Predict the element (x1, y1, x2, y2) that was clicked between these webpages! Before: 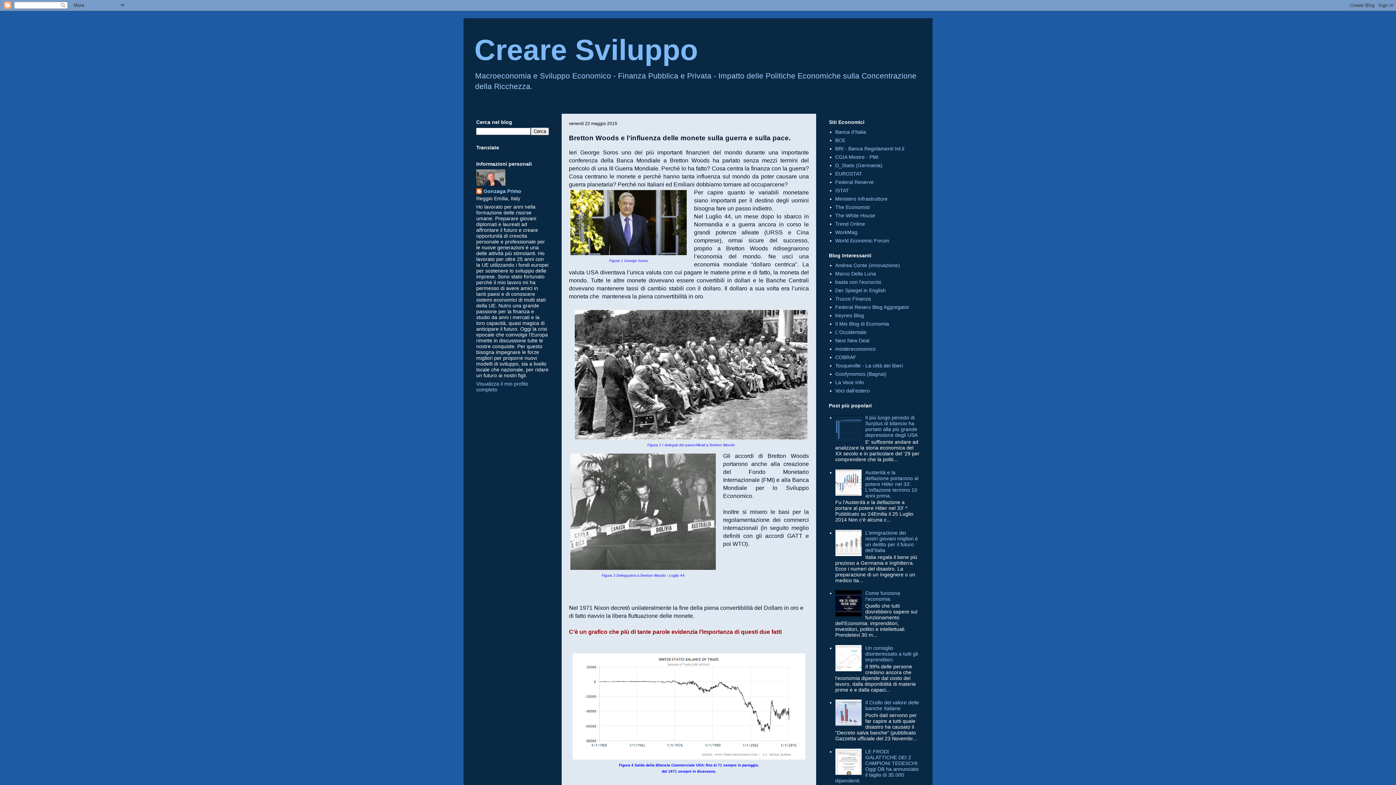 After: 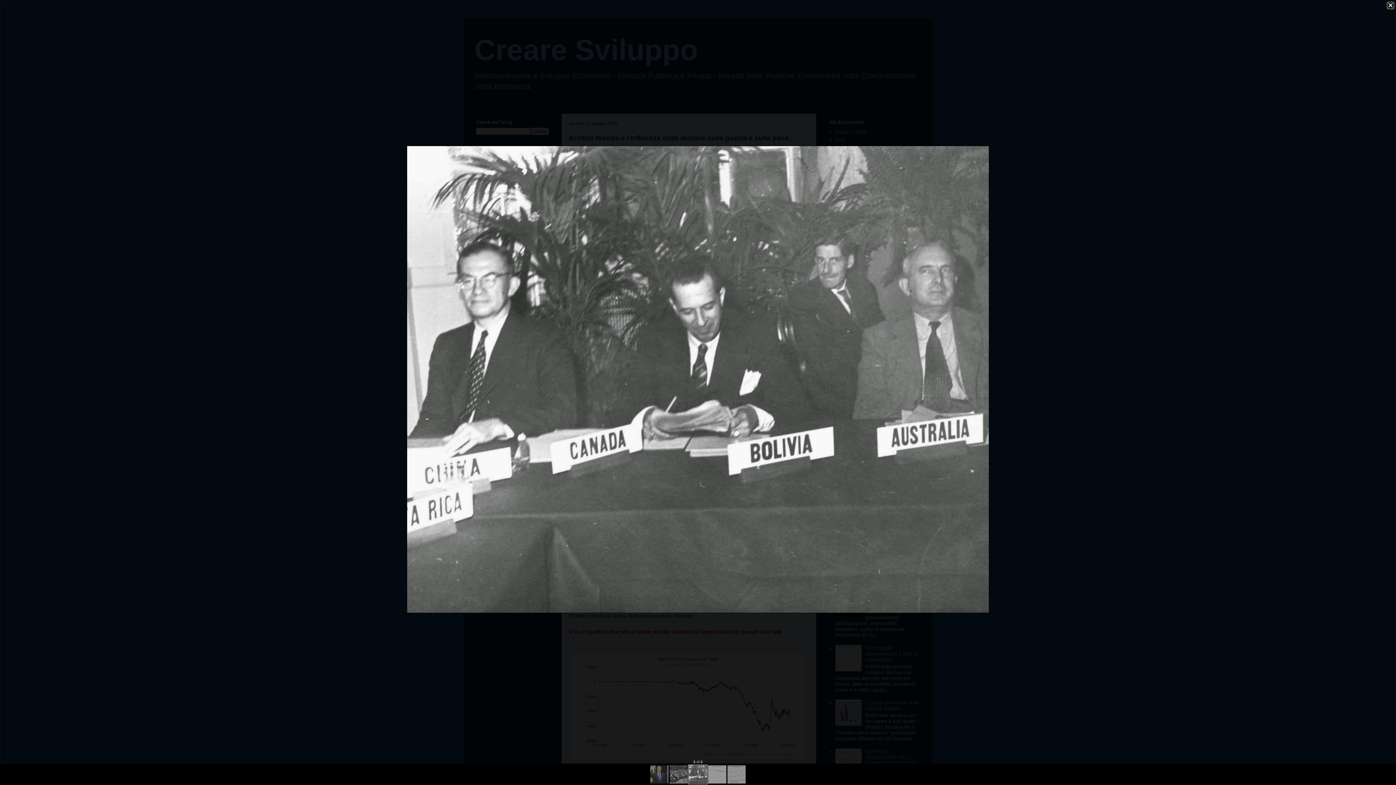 Action: bbox: (570, 565, 716, 571)